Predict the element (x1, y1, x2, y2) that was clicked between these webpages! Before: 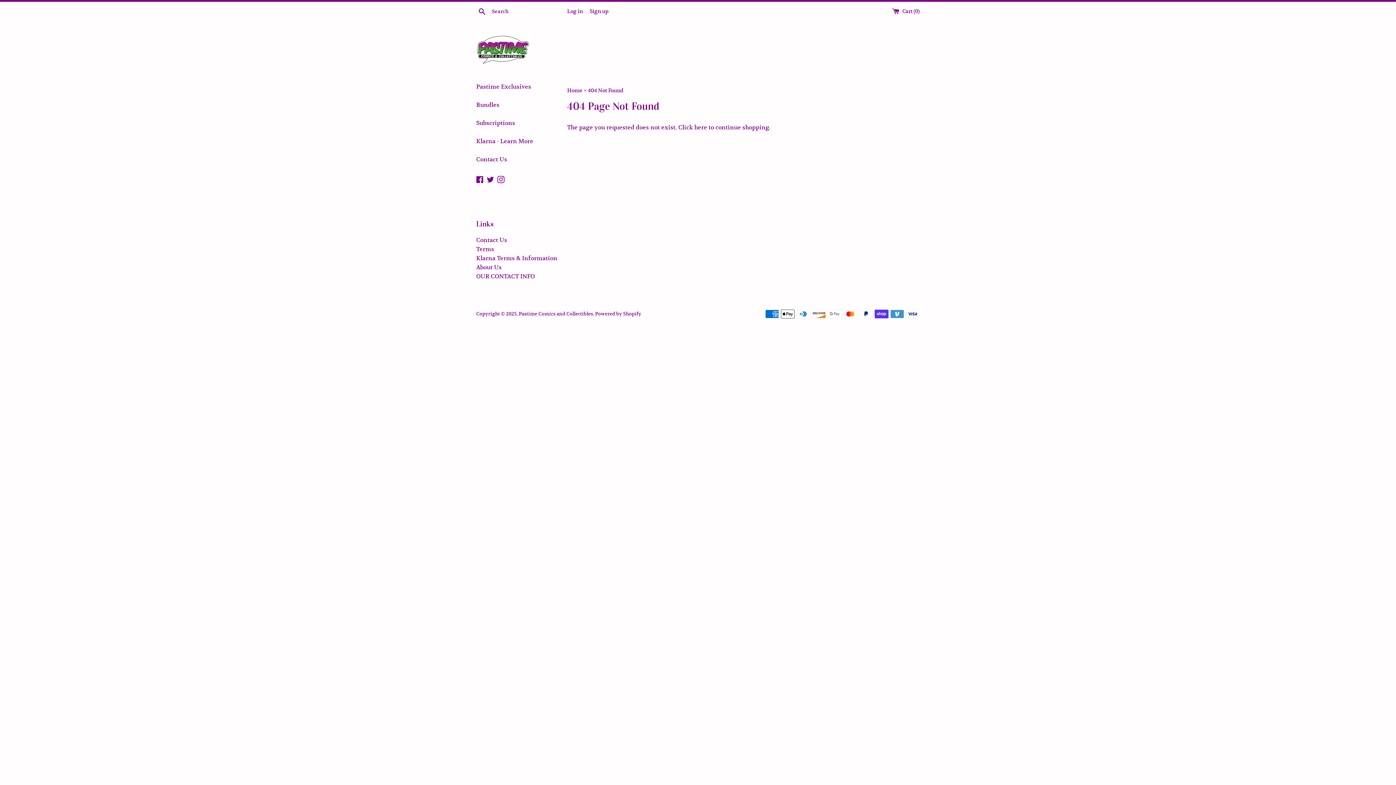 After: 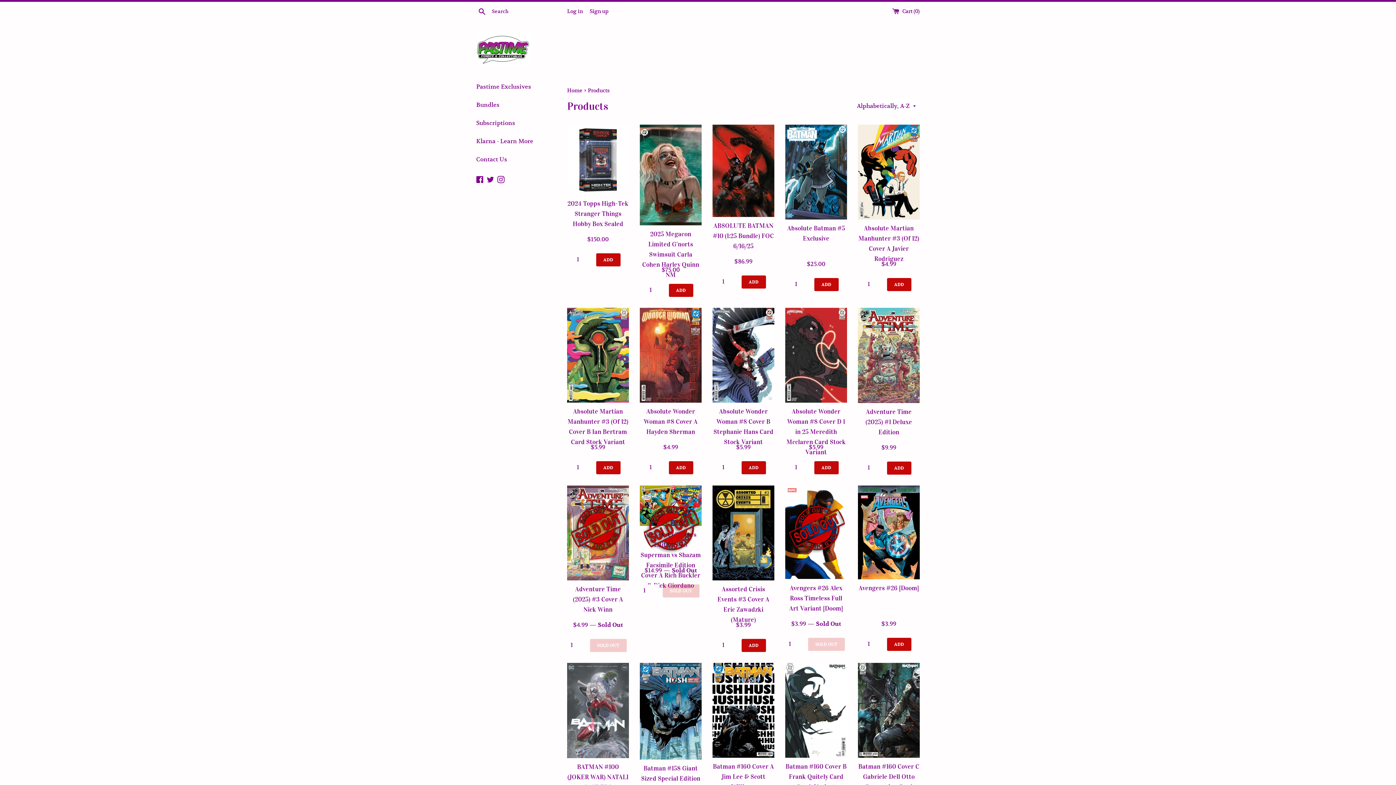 Action: label: here bbox: (694, 124, 707, 131)